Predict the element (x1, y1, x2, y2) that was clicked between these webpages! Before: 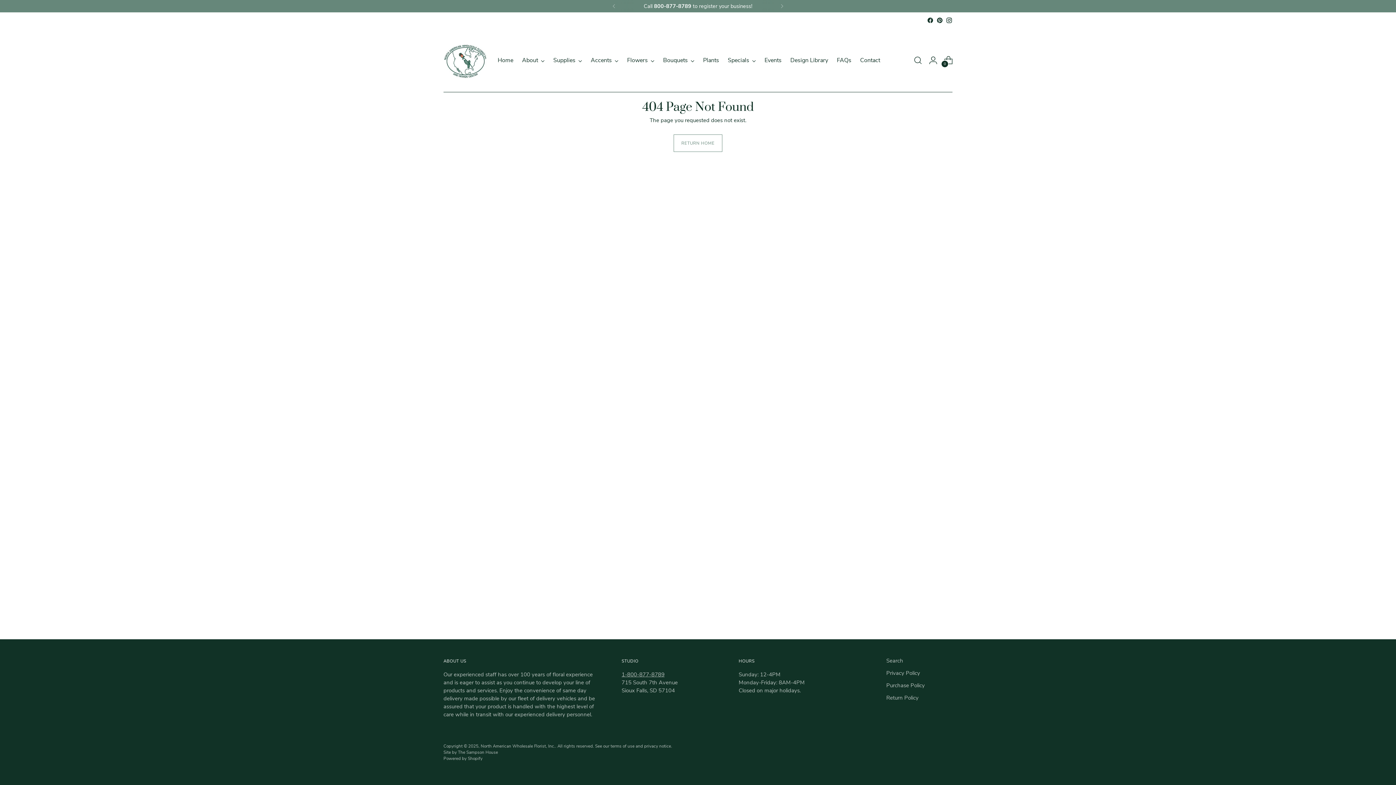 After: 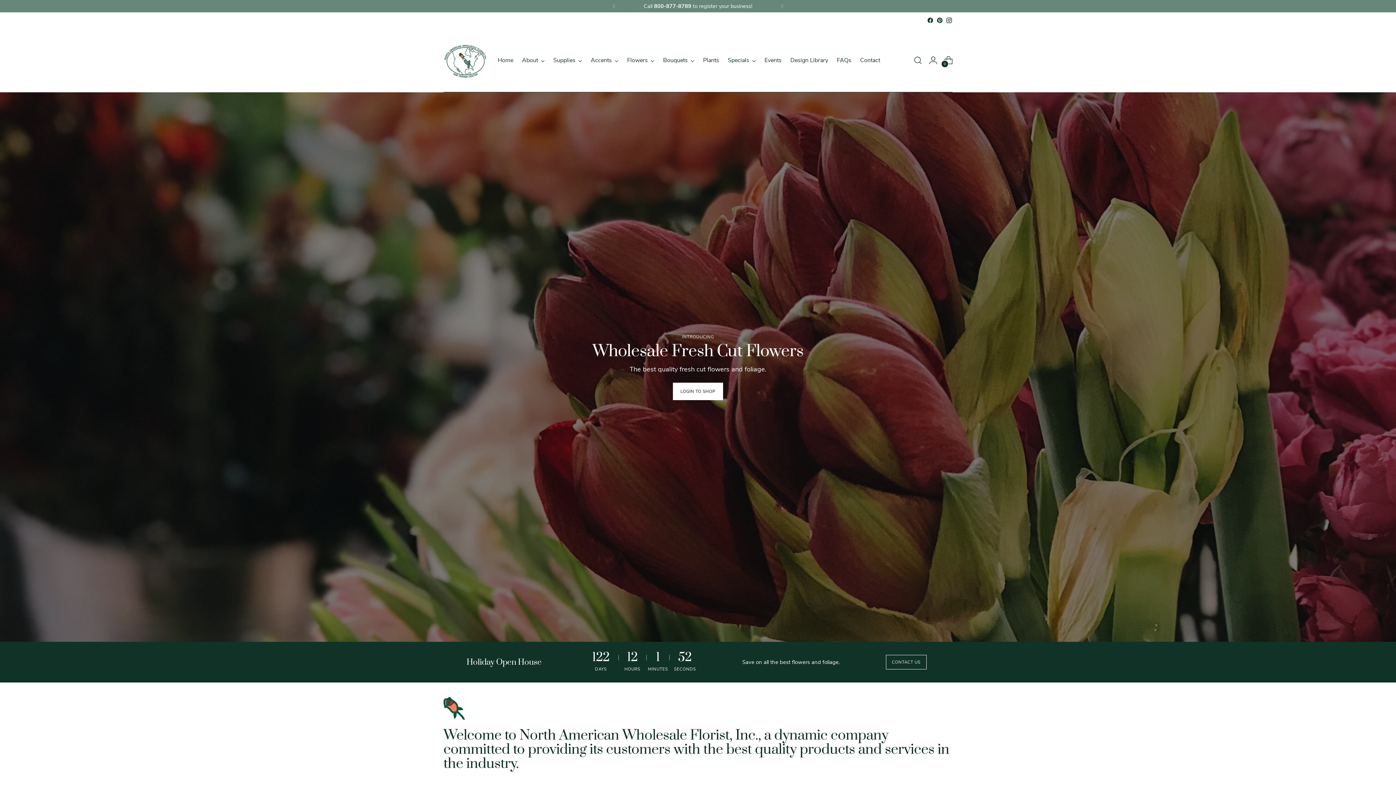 Action: bbox: (497, 52, 513, 68) label: Home